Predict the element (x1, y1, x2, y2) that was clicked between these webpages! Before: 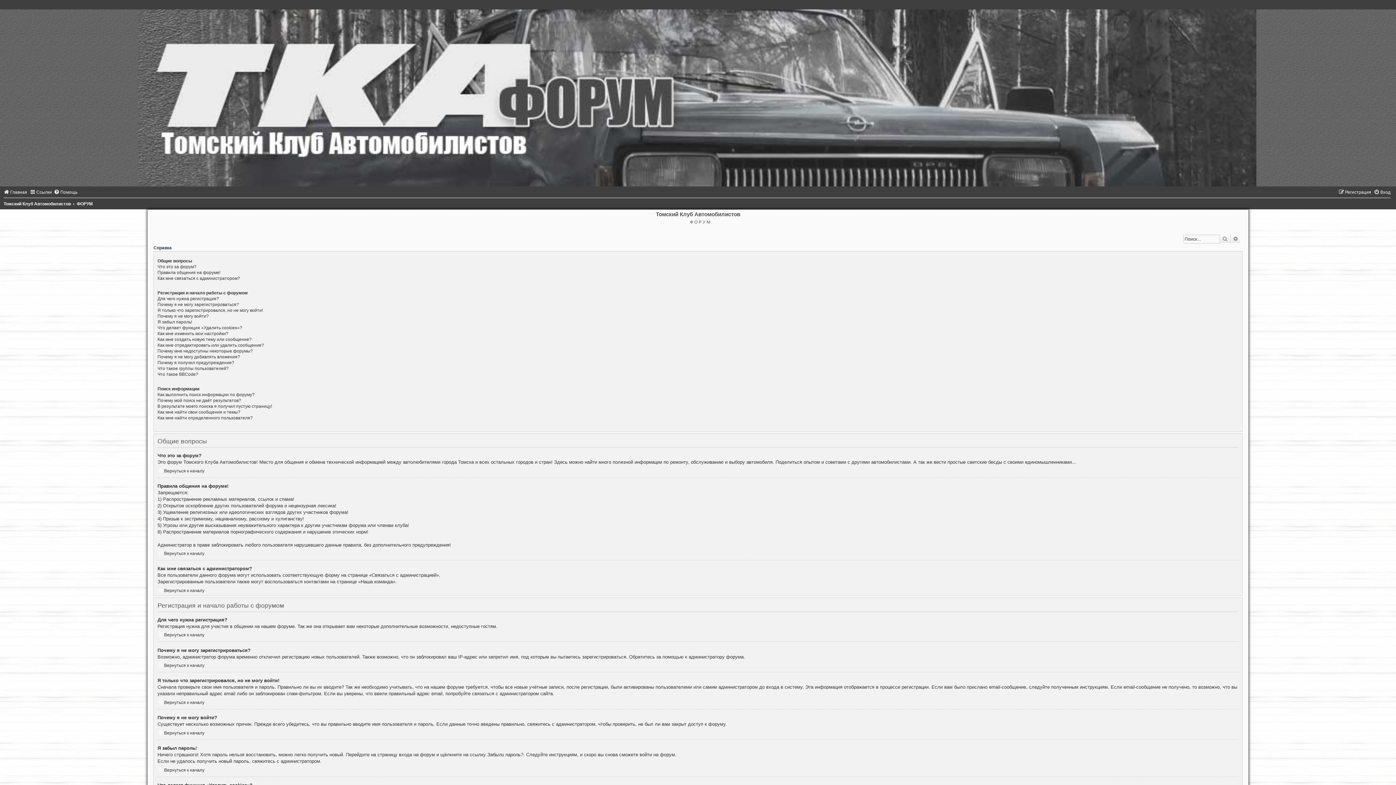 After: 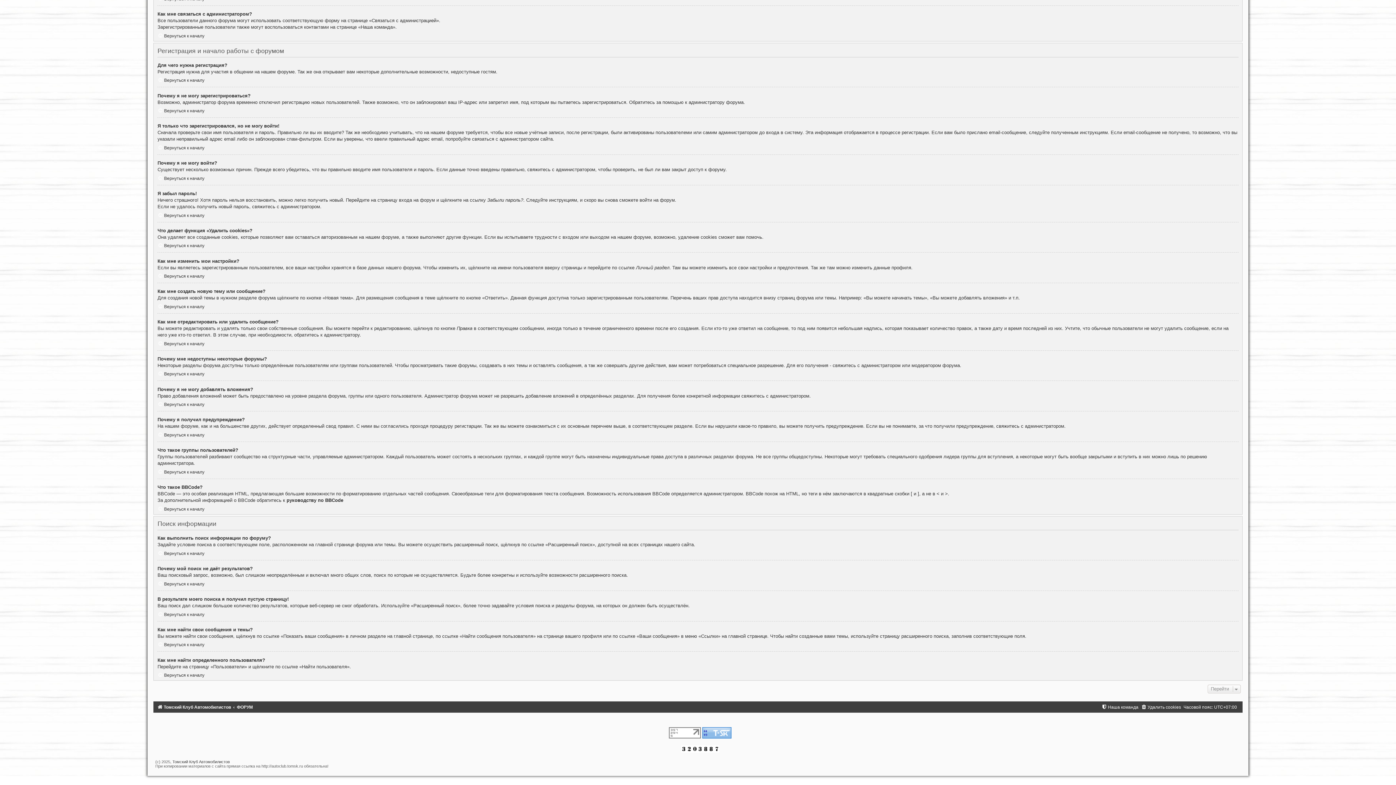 Action: label: Почему мой поиск не даёт результатов? bbox: (157, 398, 241, 403)